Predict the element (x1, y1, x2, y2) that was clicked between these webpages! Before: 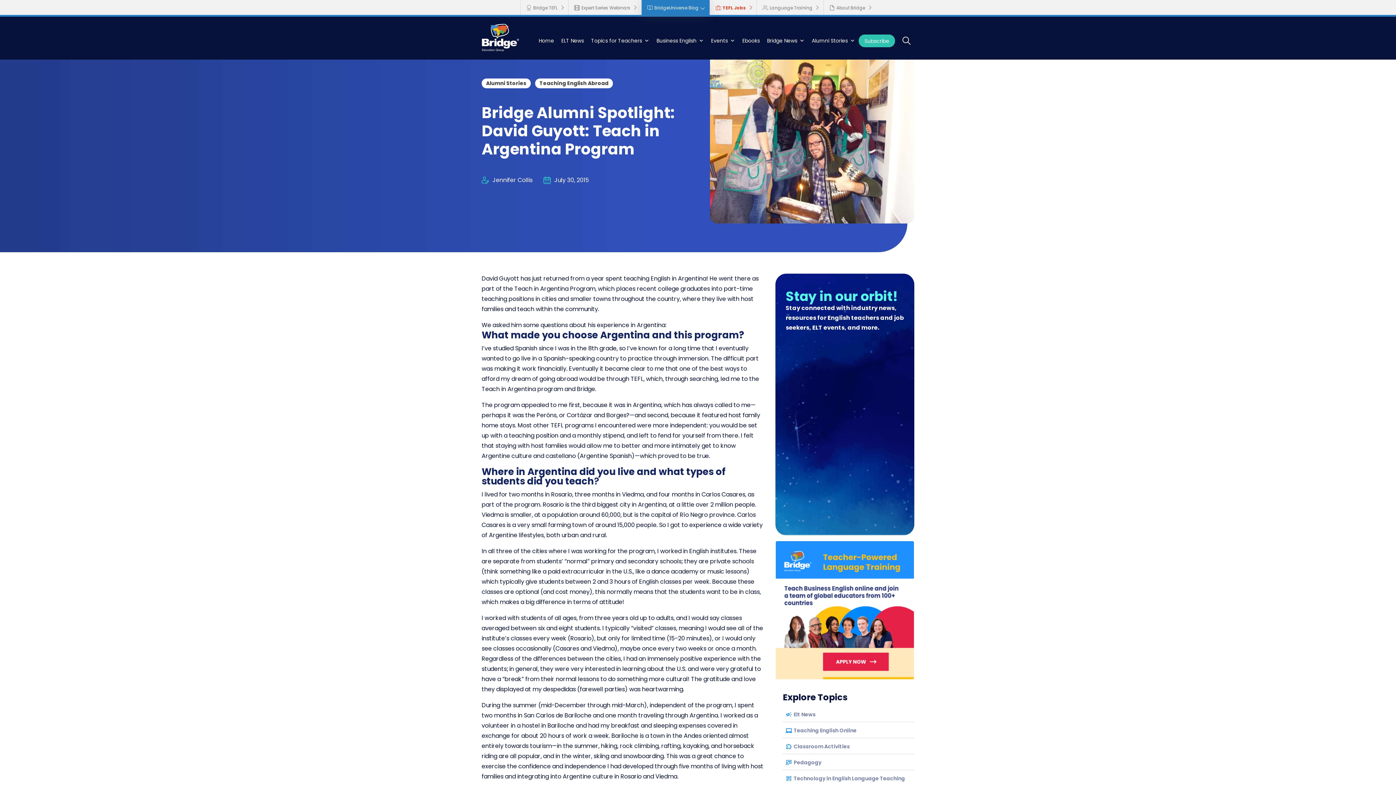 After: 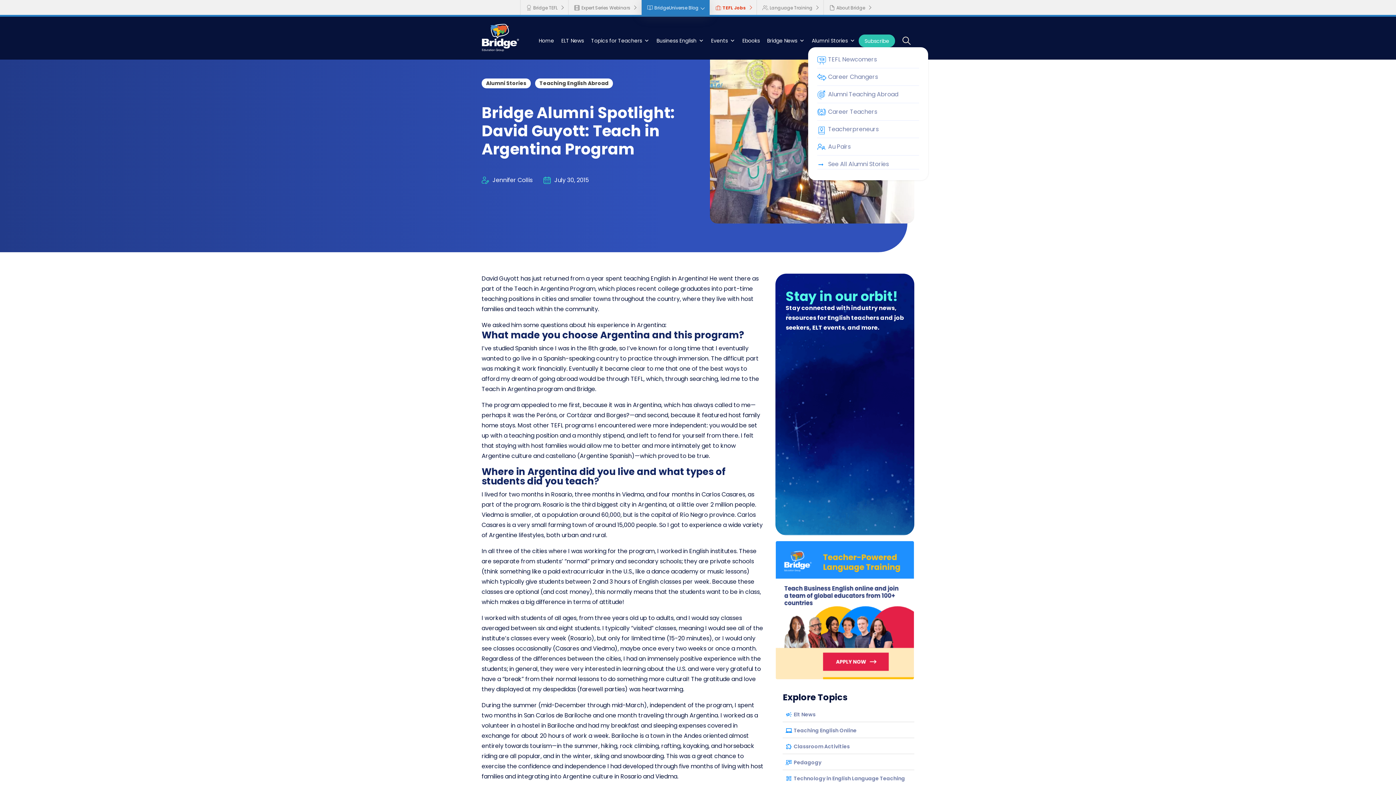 Action: bbox: (808, 34, 858, 47) label: Alumni Stories